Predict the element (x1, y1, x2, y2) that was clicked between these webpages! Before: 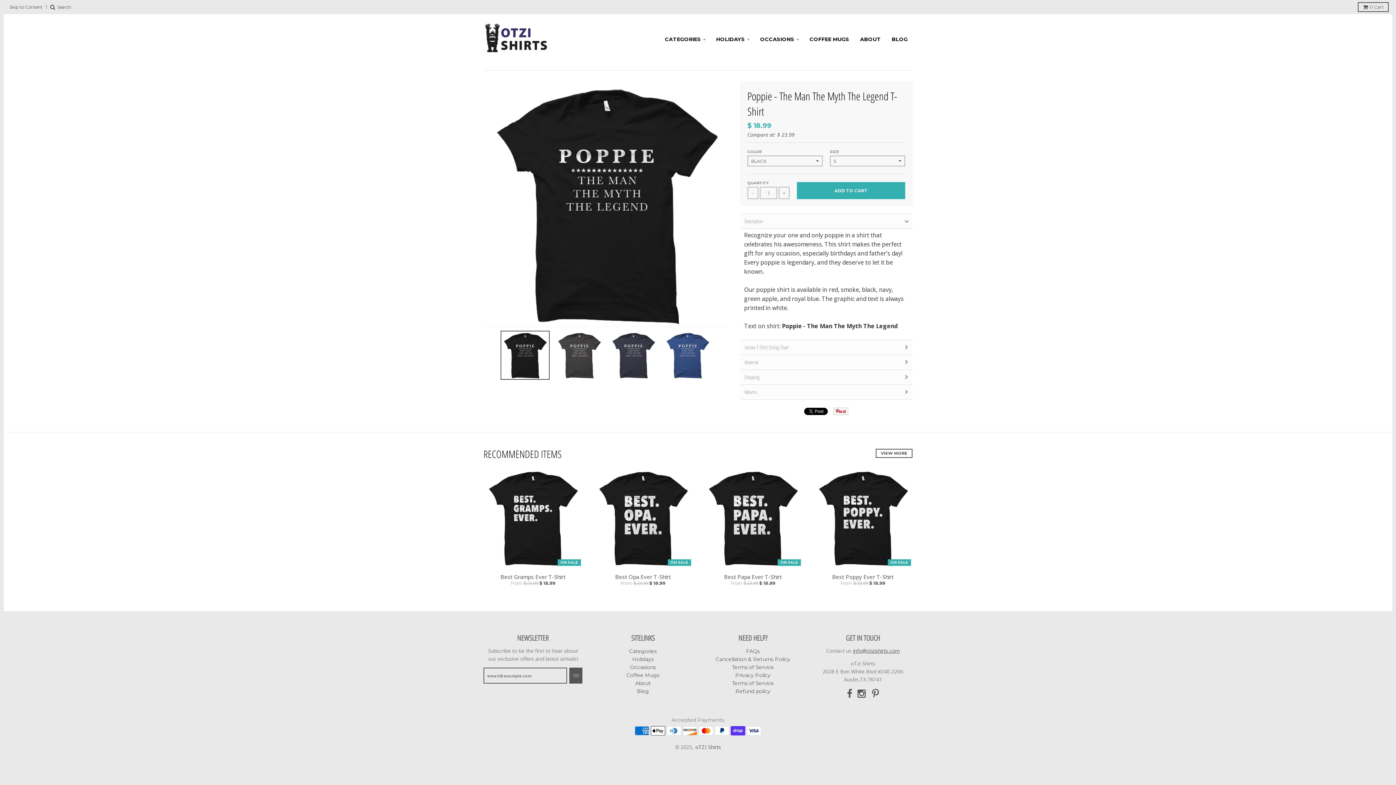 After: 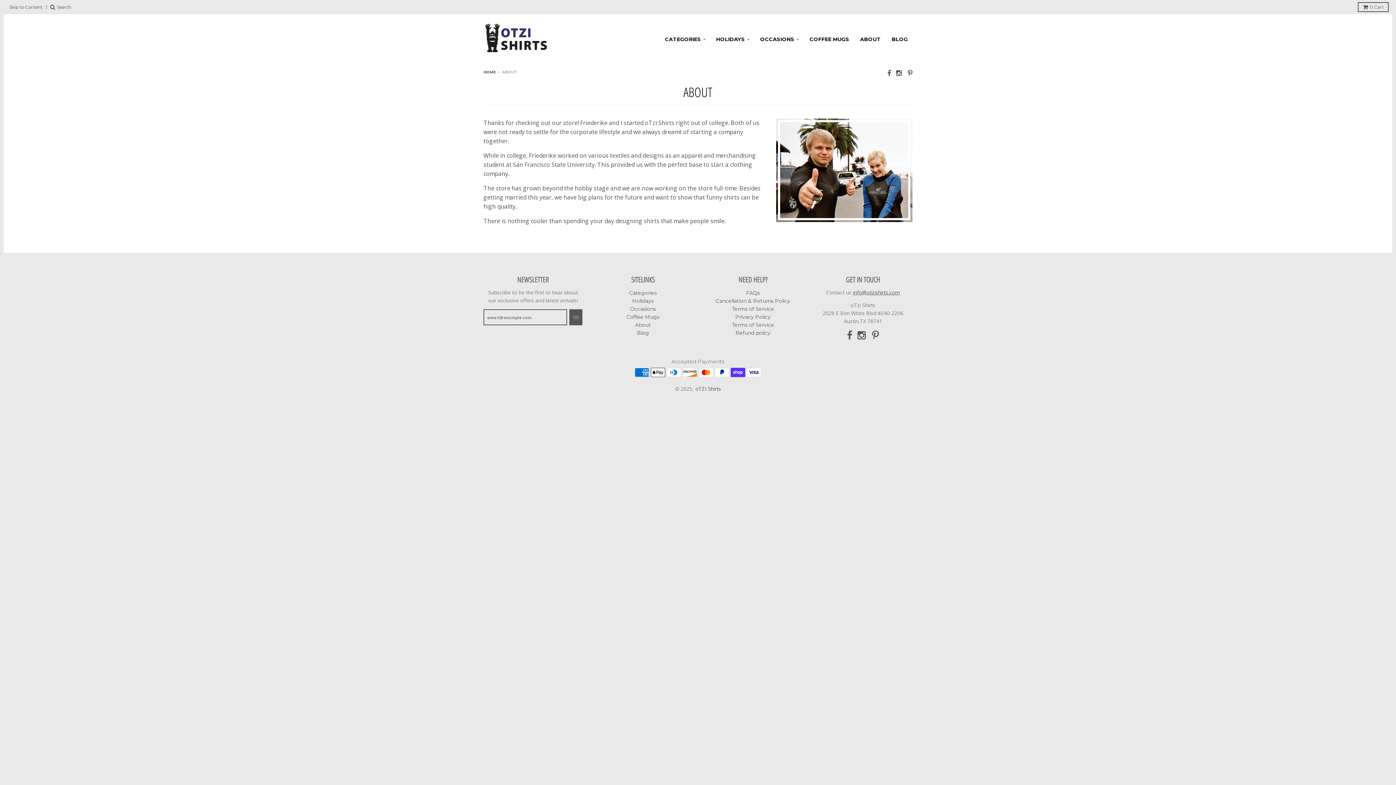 Action: bbox: (635, 680, 651, 686) label: About